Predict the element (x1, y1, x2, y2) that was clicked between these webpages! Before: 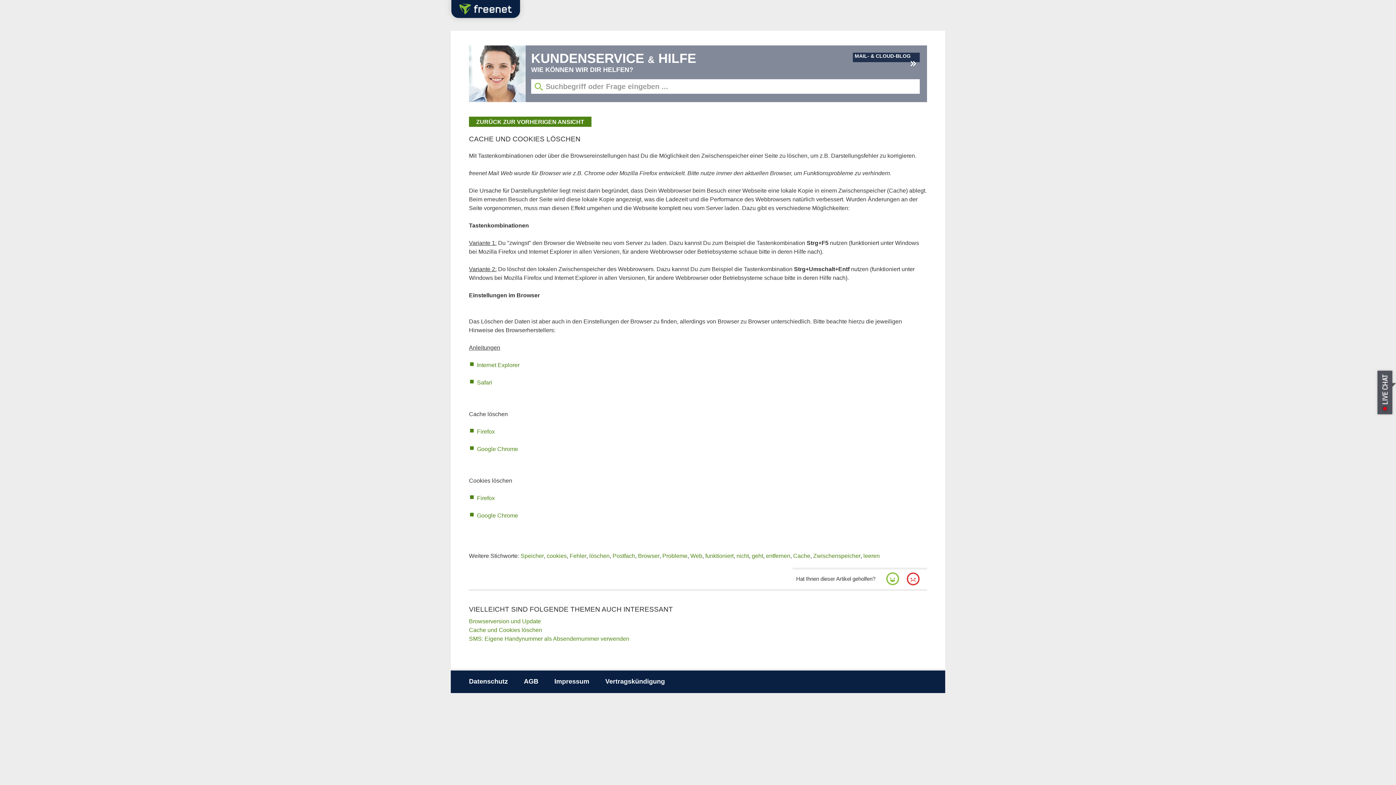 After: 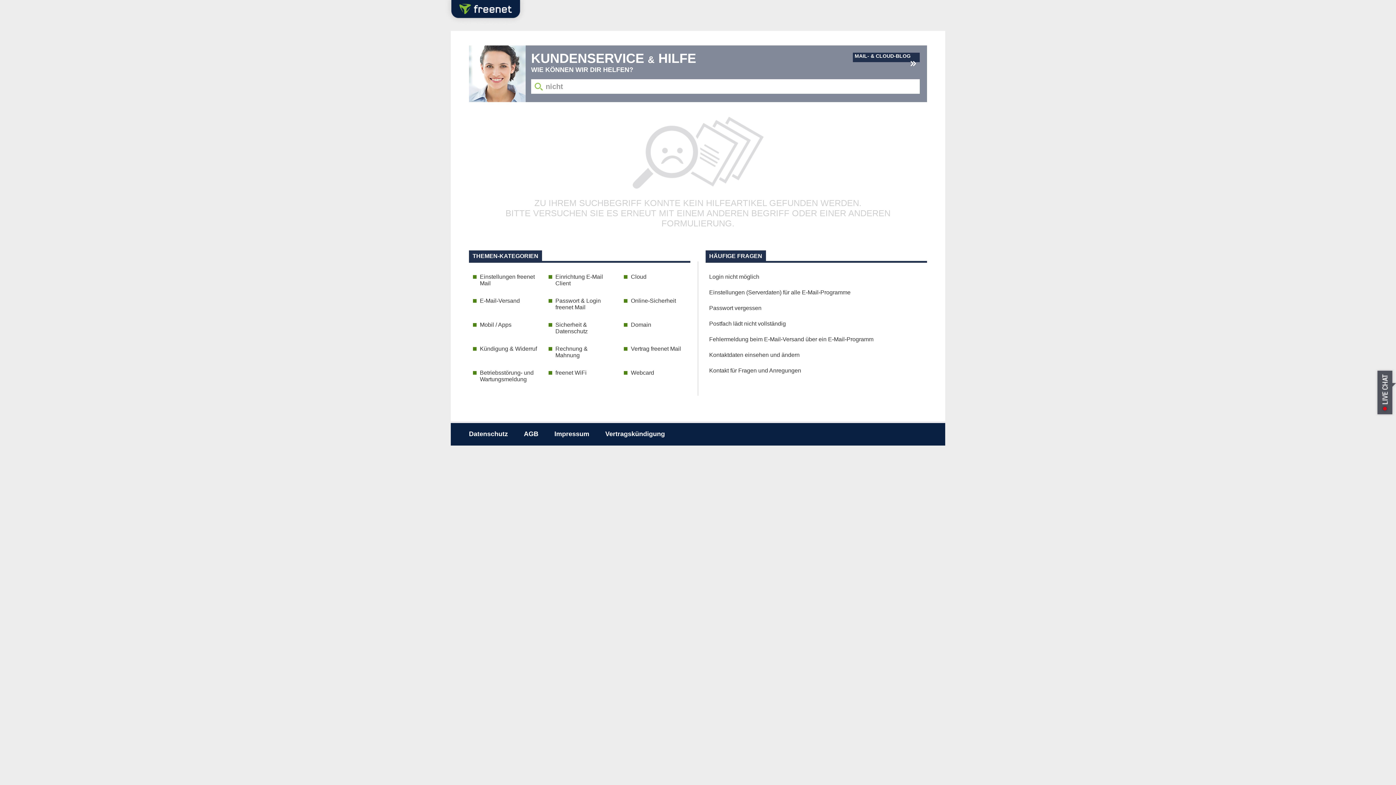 Action: bbox: (736, 553, 749, 559) label: nicht